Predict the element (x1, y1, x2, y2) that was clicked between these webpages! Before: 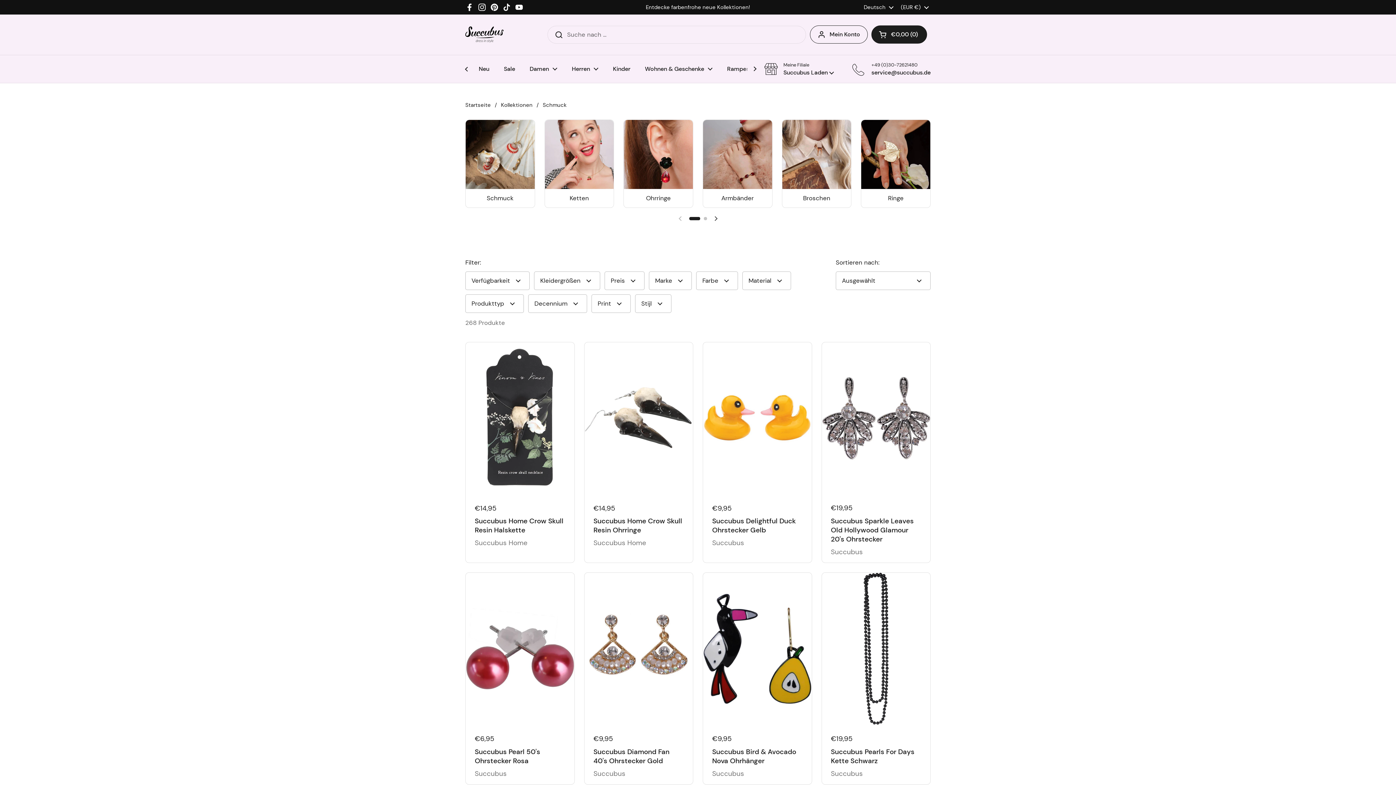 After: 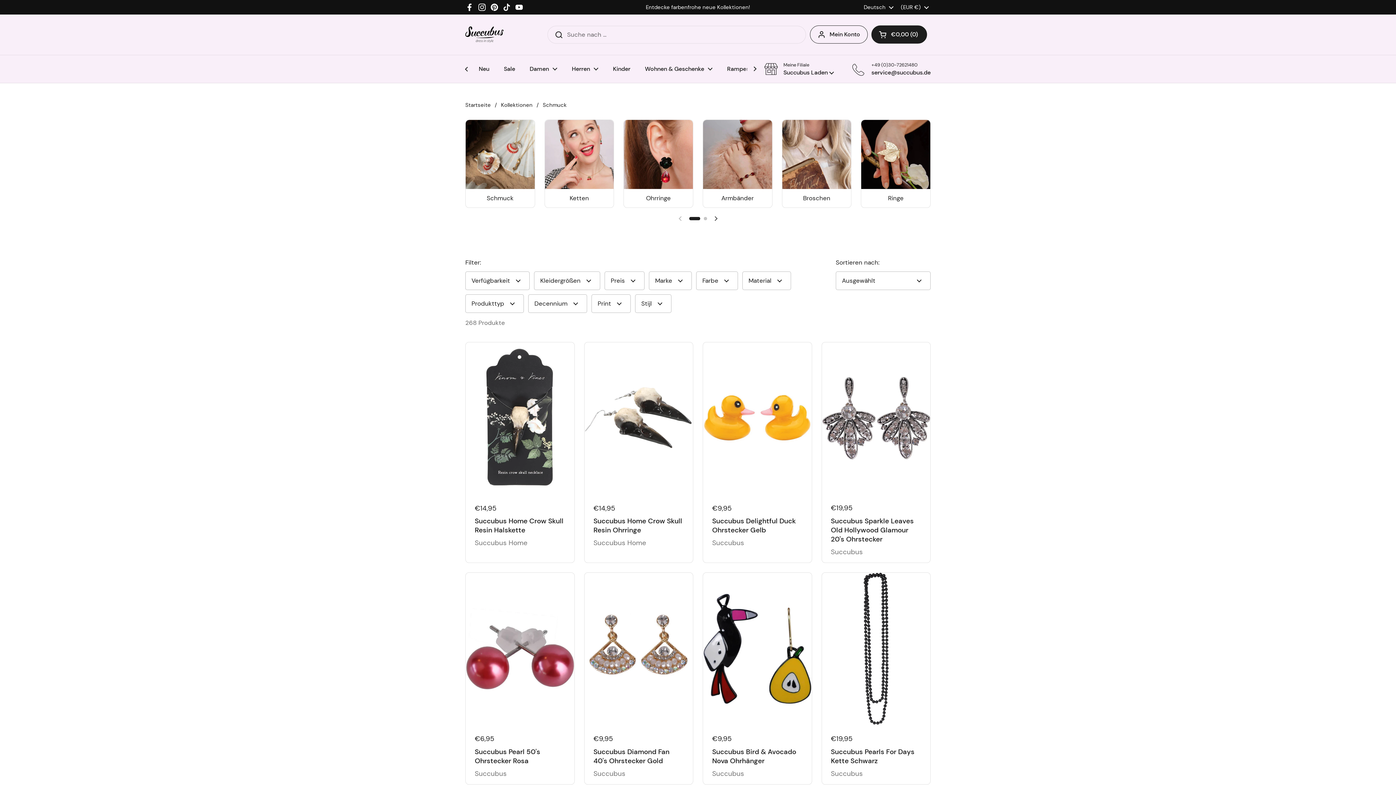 Action: label: YouTube bbox: (514, 2, 523, 11)